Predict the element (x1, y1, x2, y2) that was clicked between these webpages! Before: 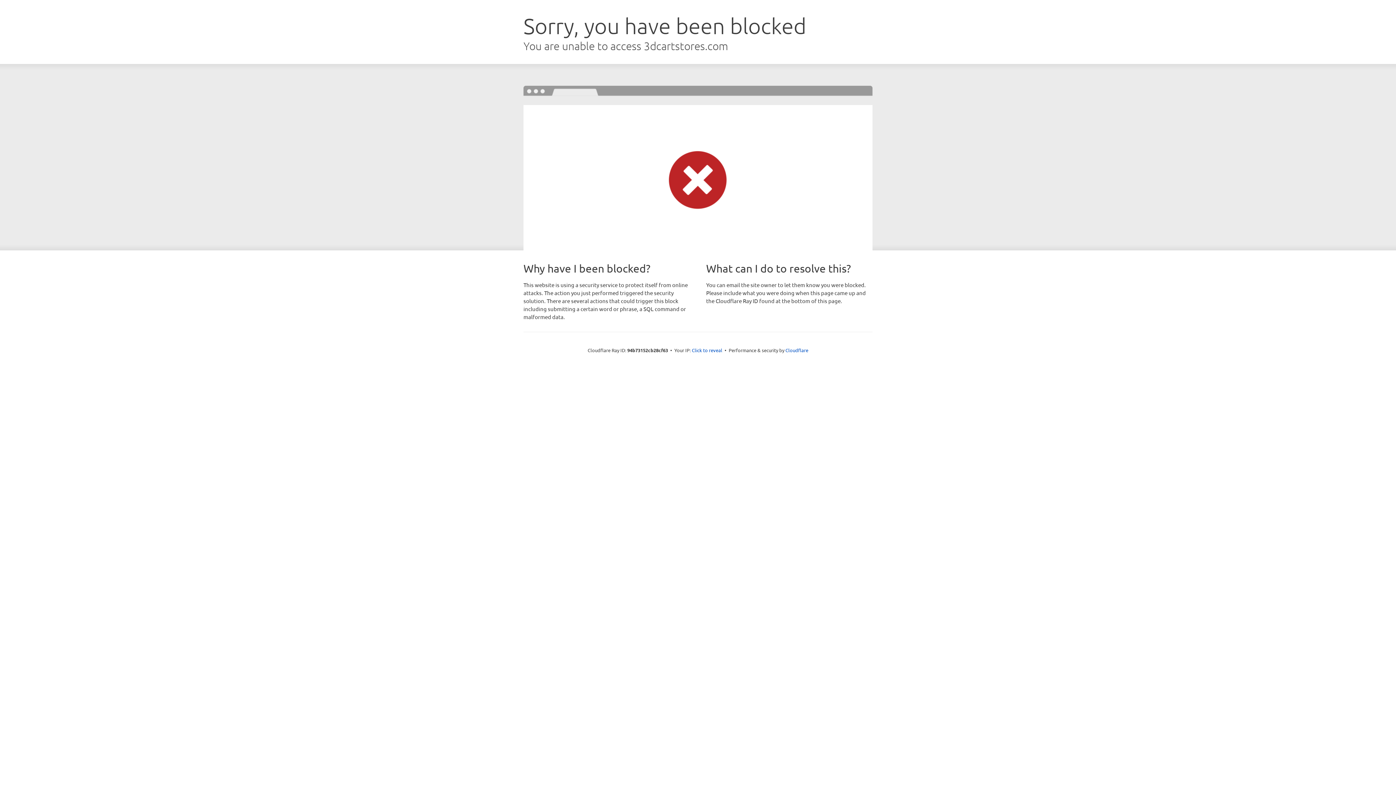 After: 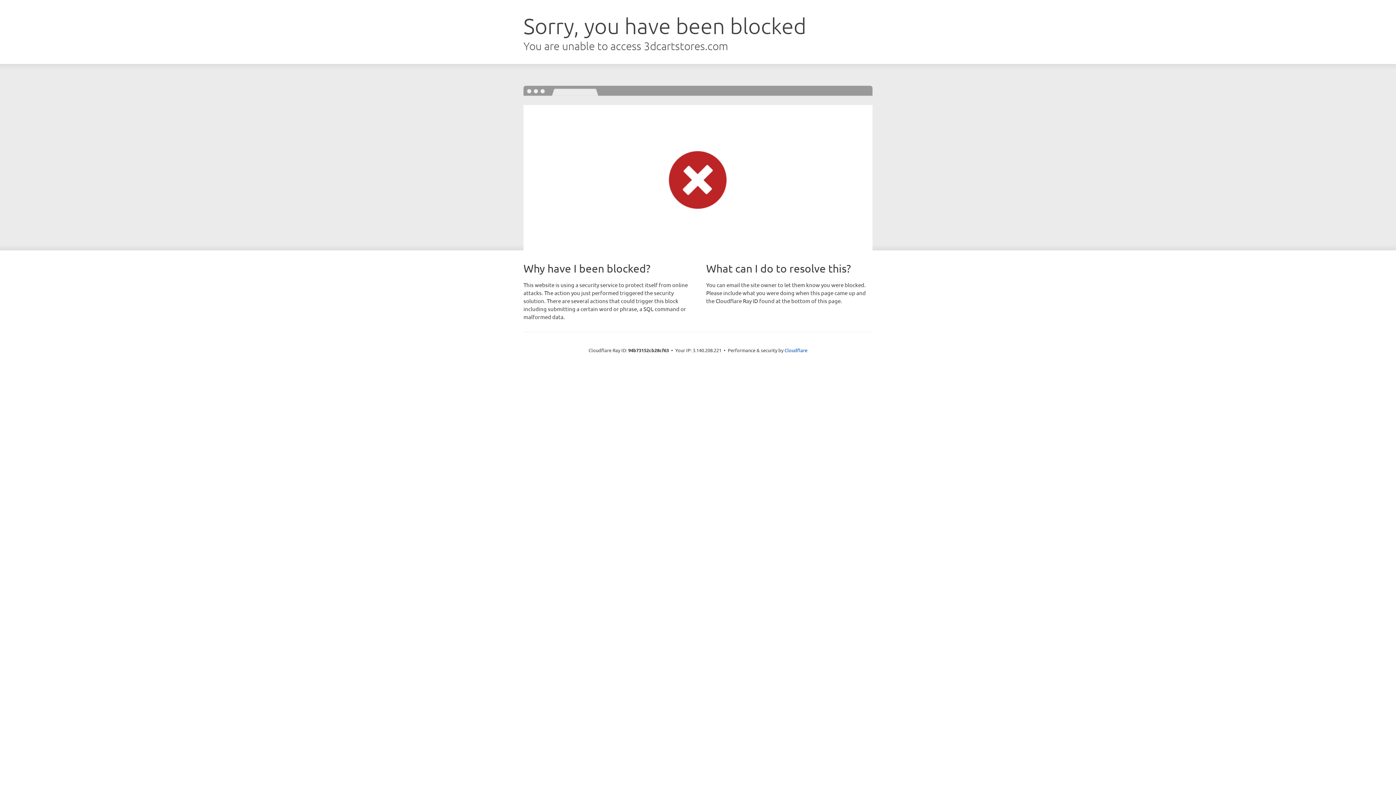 Action: bbox: (692, 346, 722, 353) label: Click to reveal